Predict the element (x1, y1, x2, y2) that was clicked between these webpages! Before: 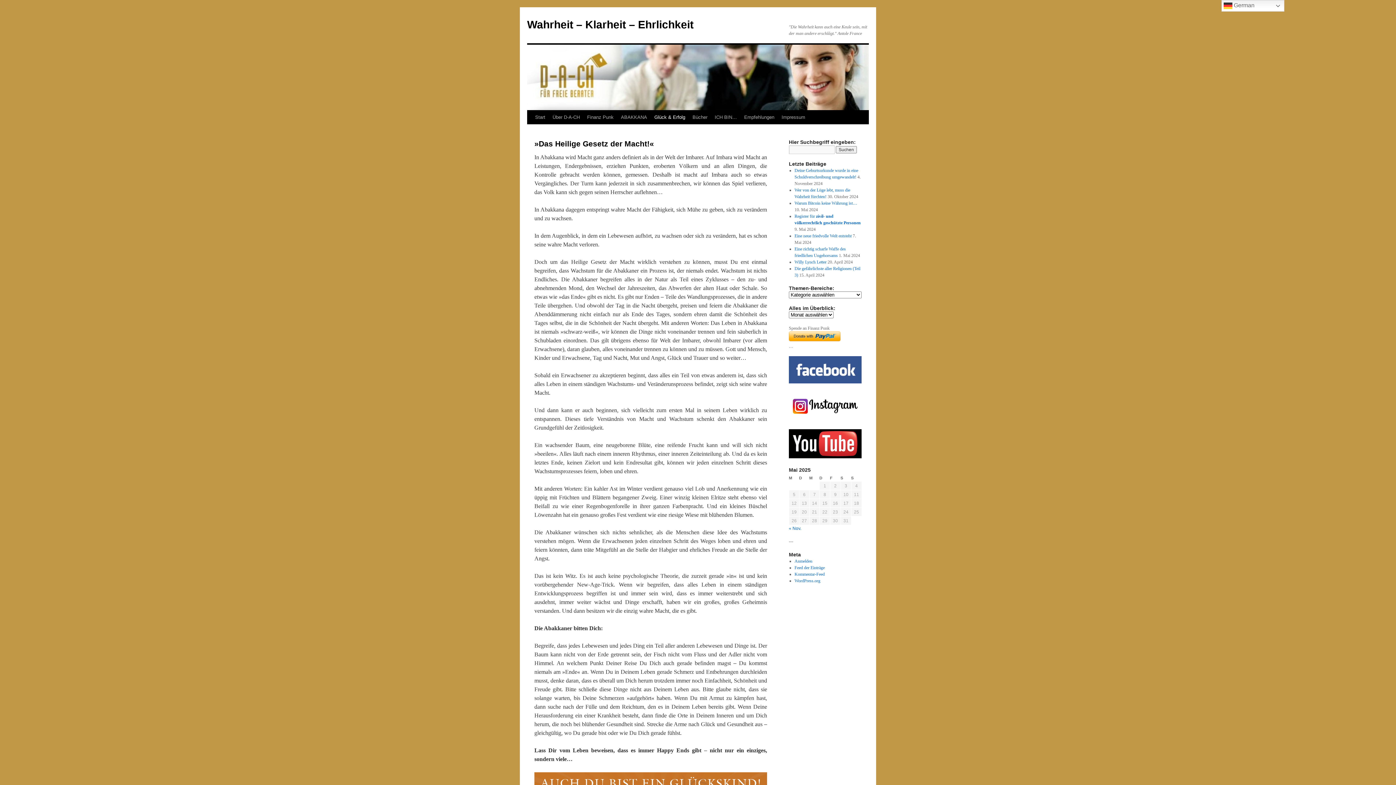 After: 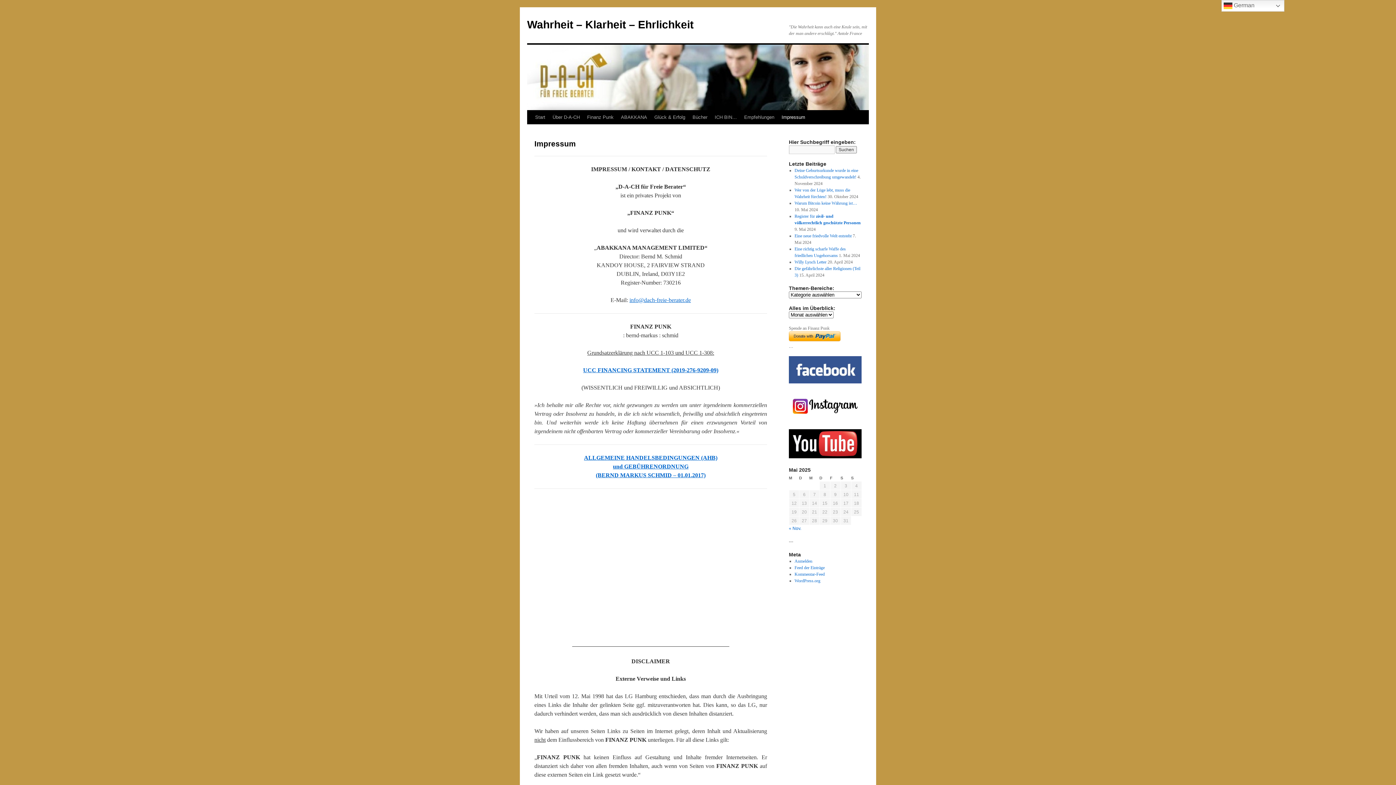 Action: label: Impressum bbox: (778, 110, 809, 124)